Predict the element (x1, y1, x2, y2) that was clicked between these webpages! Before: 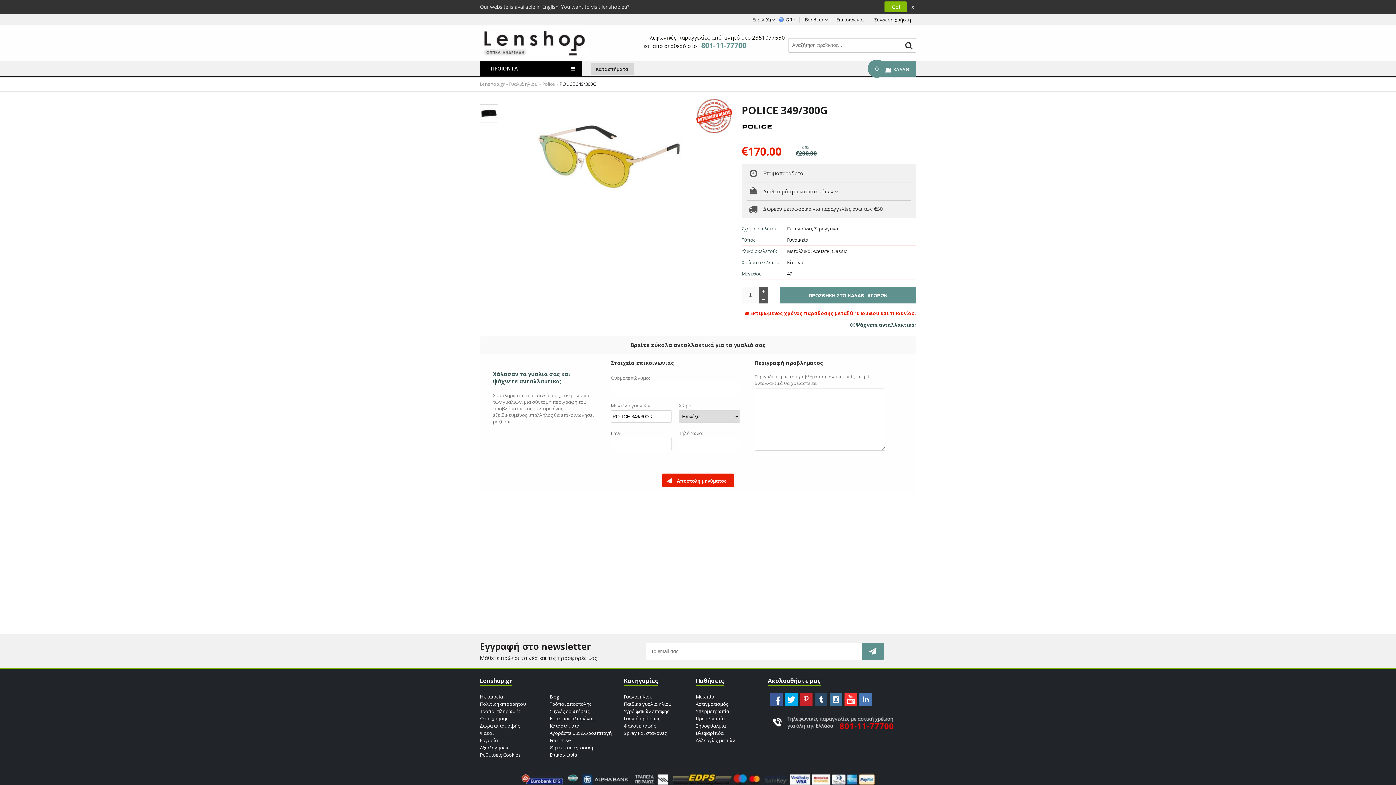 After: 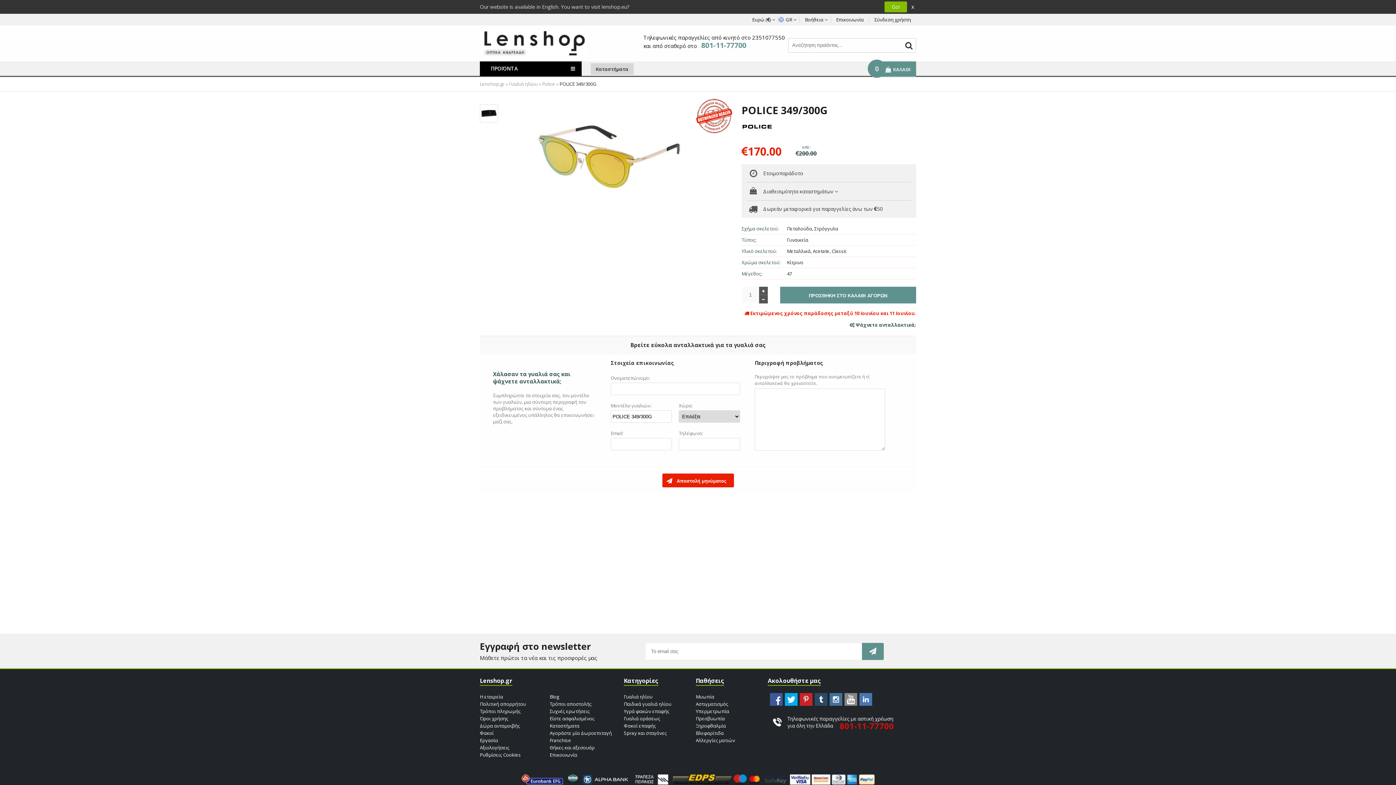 Action: bbox: (844, 693, 857, 706)